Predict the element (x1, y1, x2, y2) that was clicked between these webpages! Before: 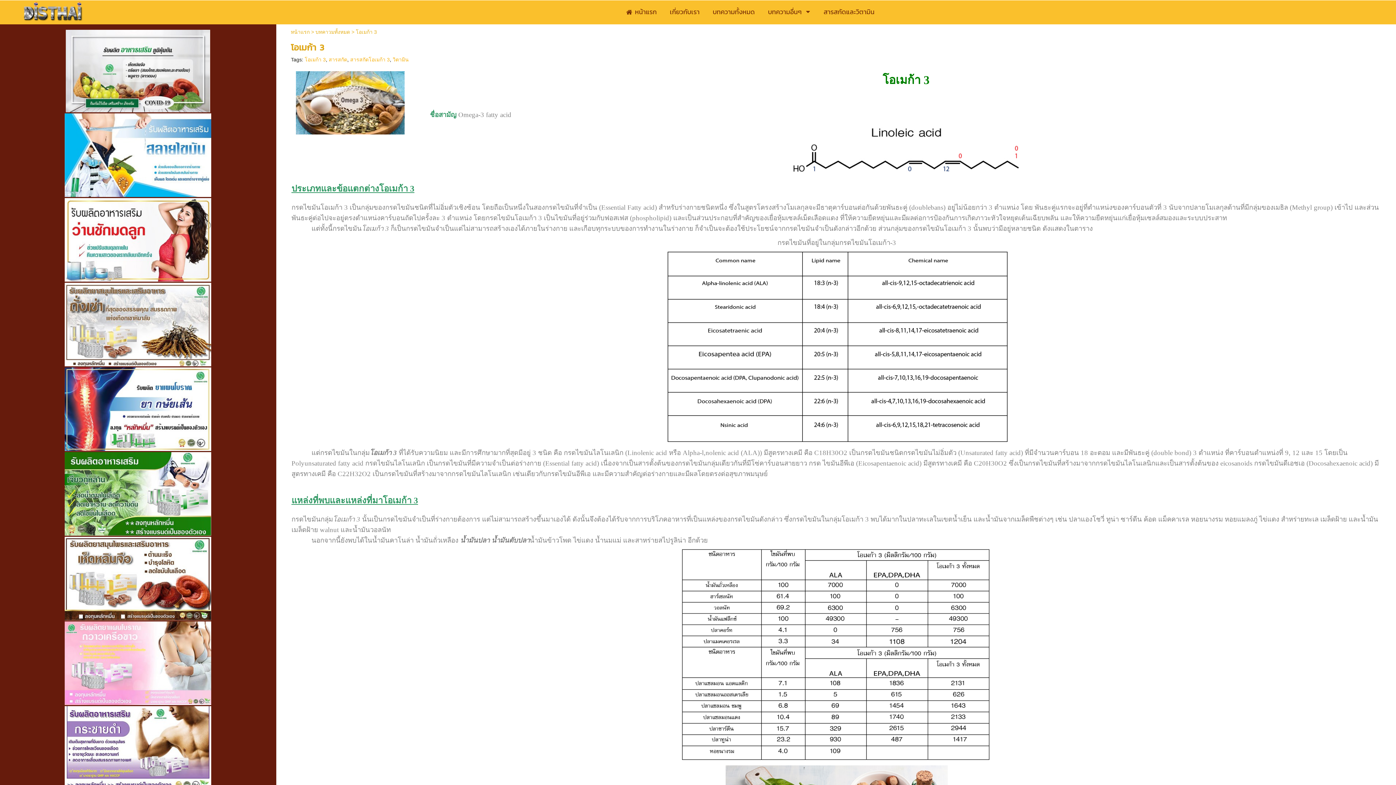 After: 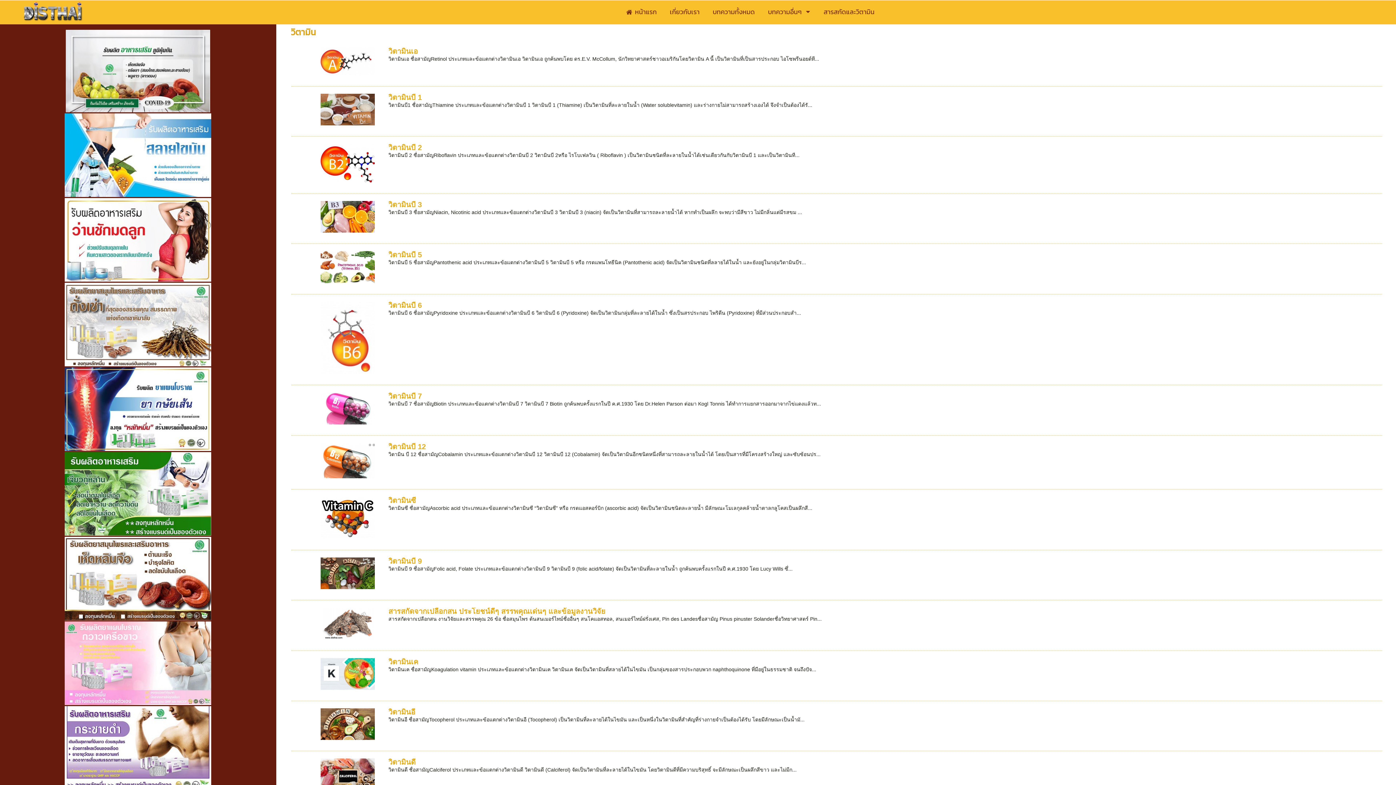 Action: label: วิตามิน bbox: (392, 56, 408, 62)